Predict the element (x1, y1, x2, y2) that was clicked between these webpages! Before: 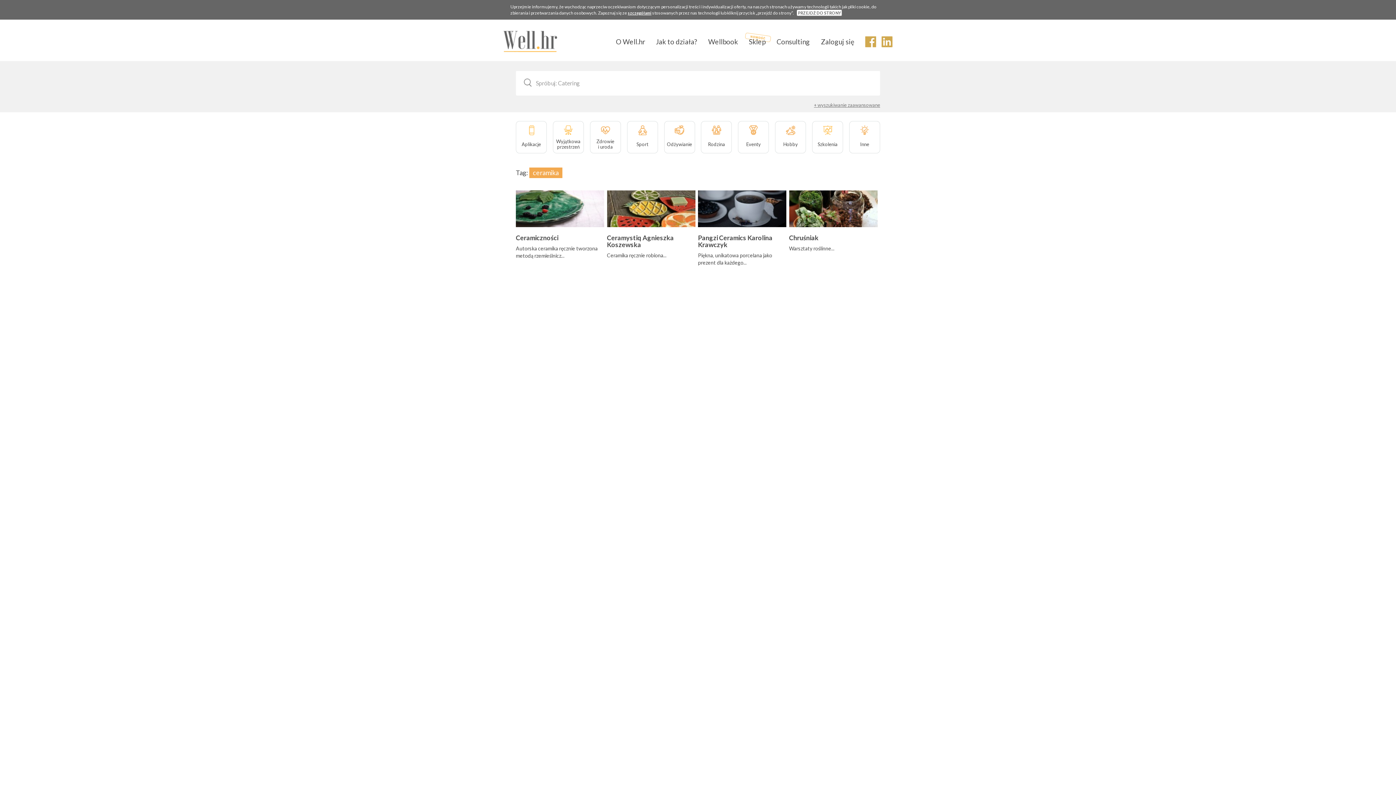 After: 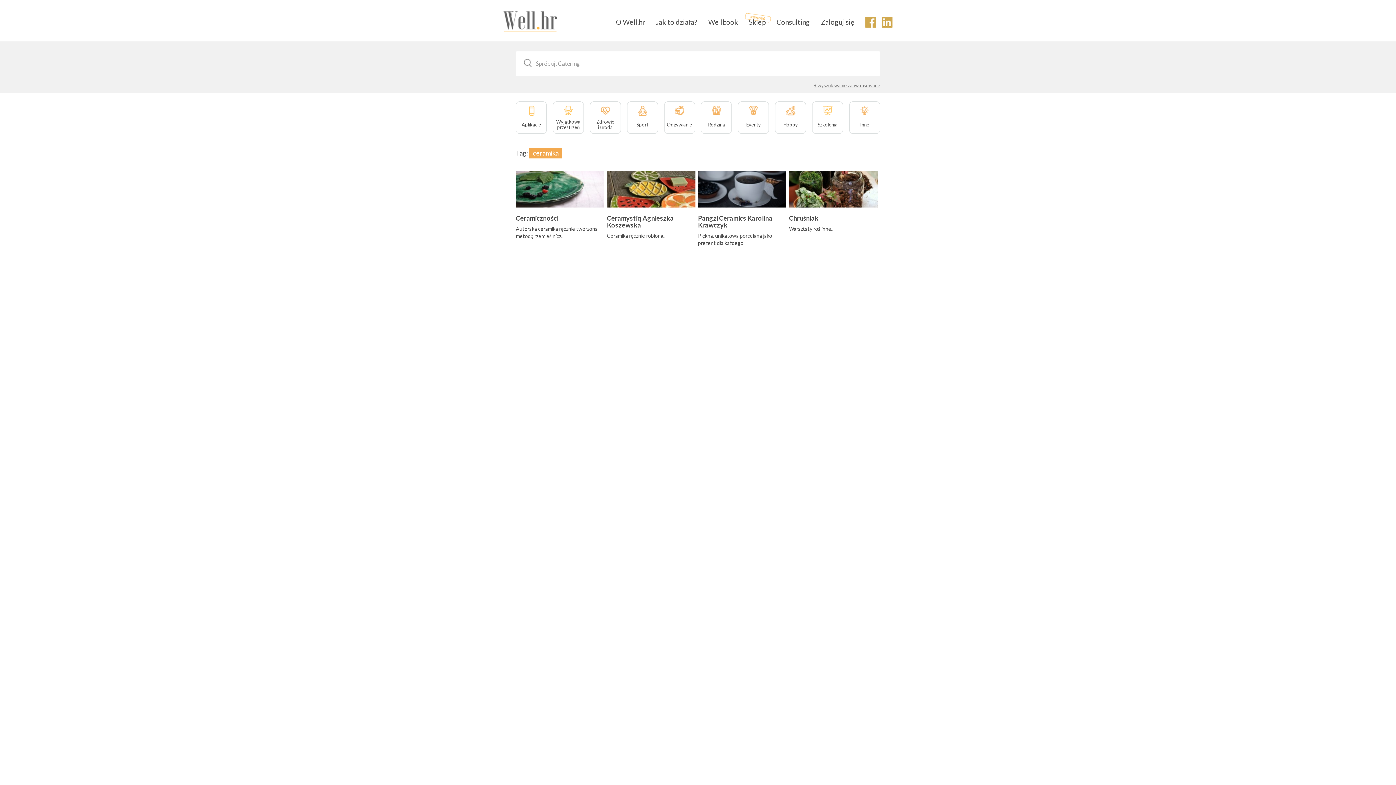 Action: label: PRZEJDŹ DO STRONY bbox: (797, 9, 842, 16)